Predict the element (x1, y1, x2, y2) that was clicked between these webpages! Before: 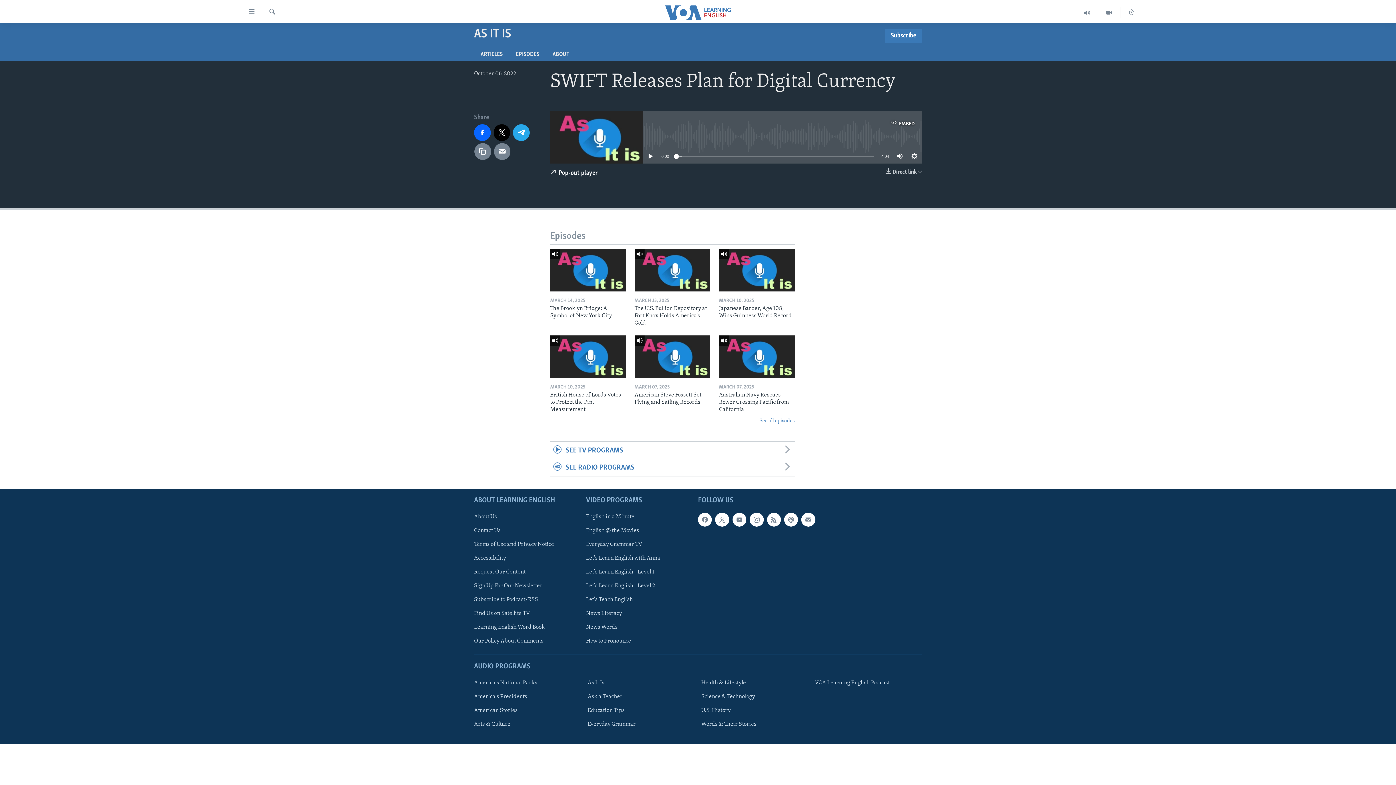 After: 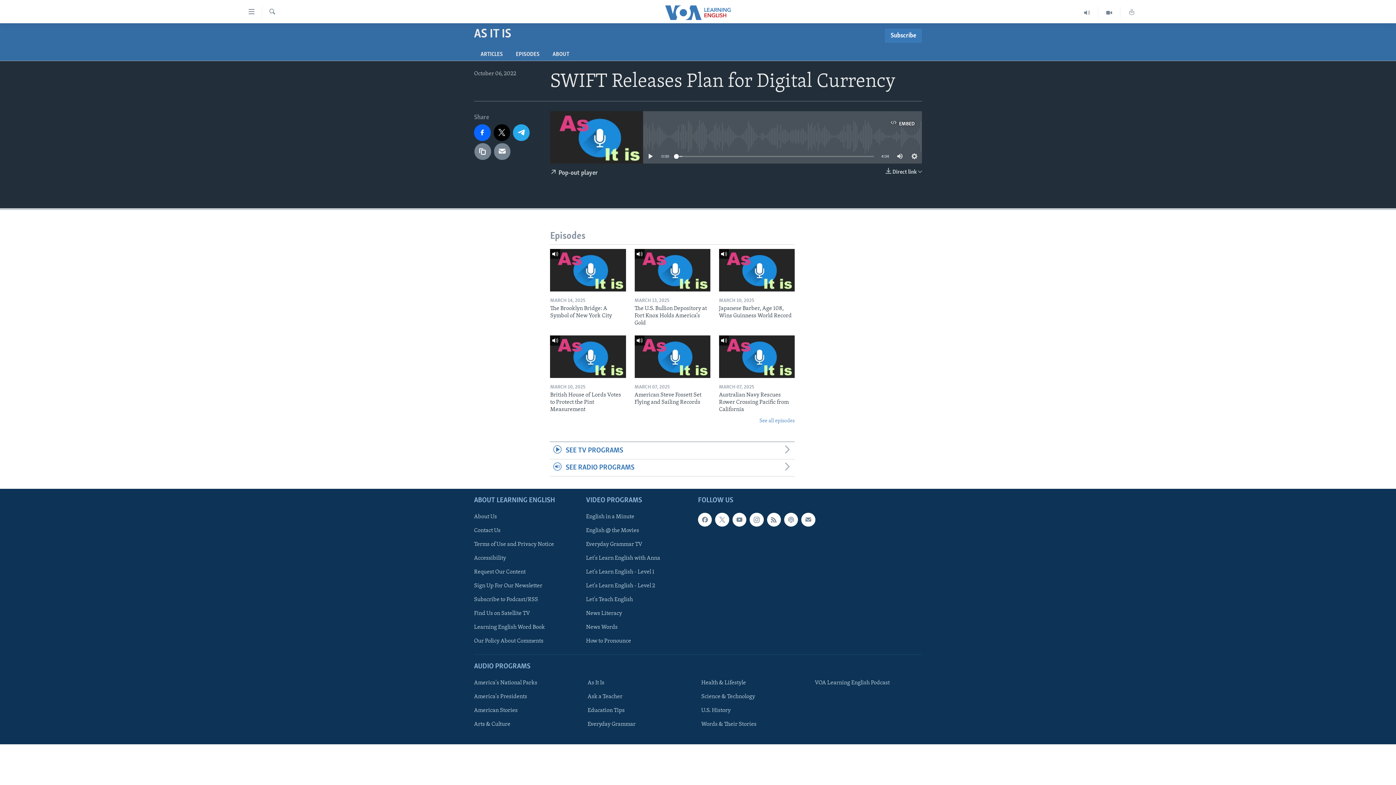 Action: label:  Pop-out player bbox: (550, 163, 597, 182)